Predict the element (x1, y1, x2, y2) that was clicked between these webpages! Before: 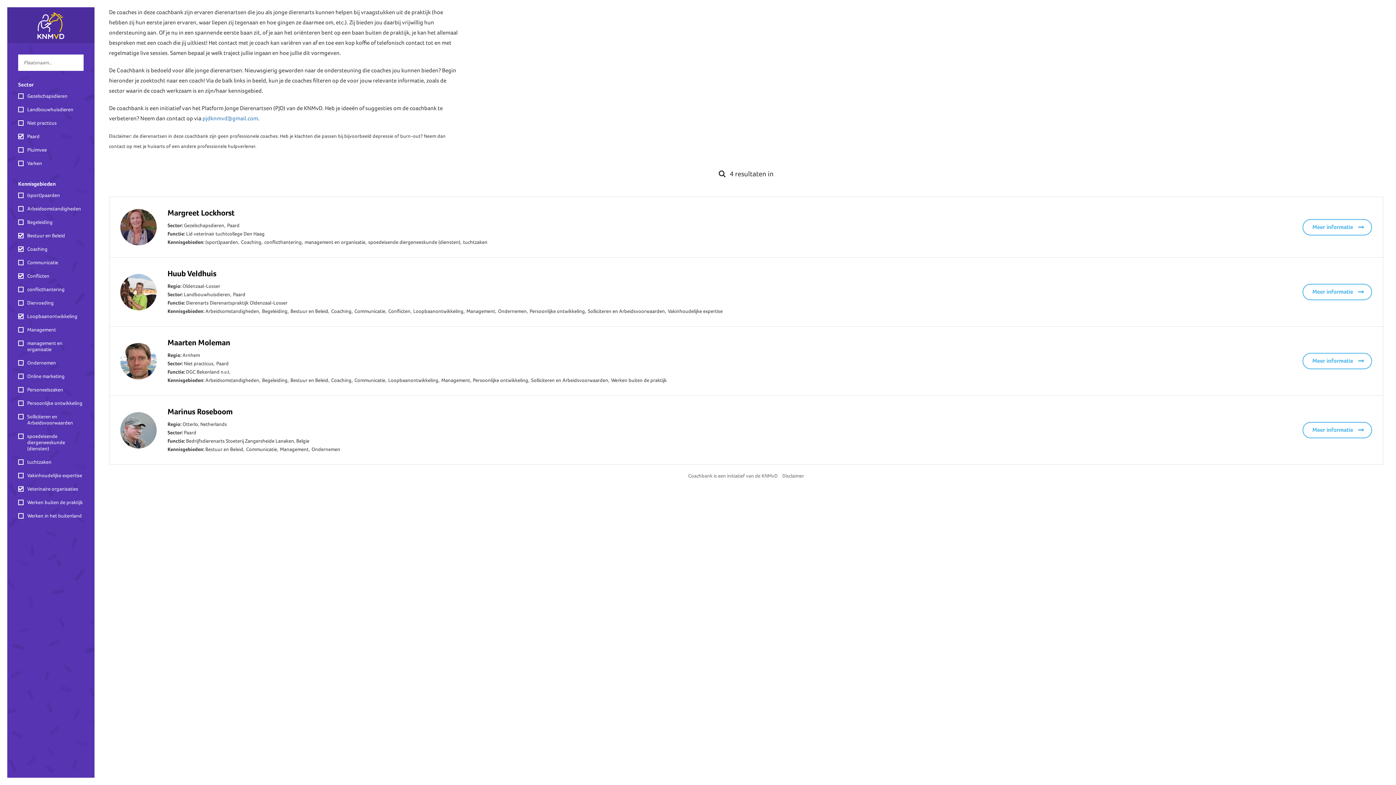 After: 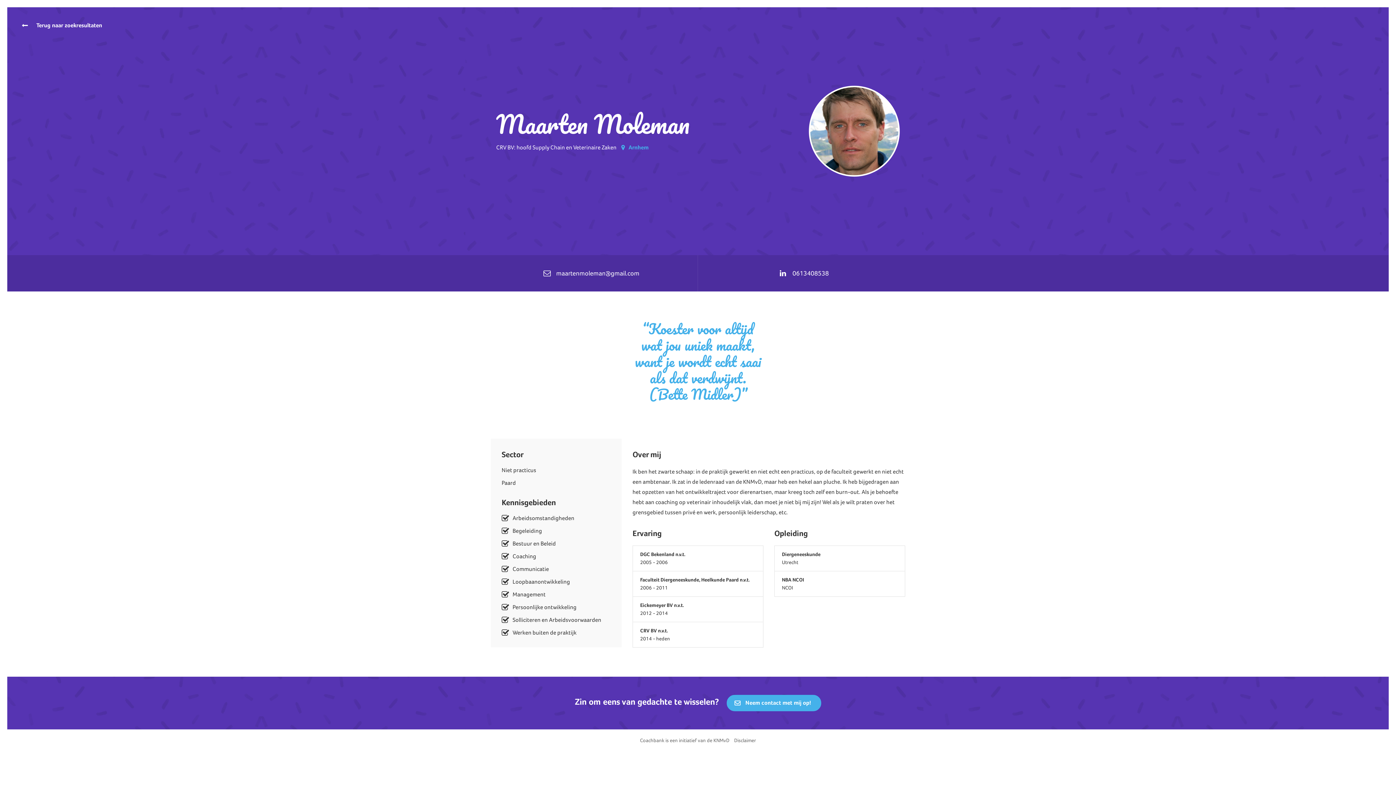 Action: bbox: (120, 343, 167, 379)